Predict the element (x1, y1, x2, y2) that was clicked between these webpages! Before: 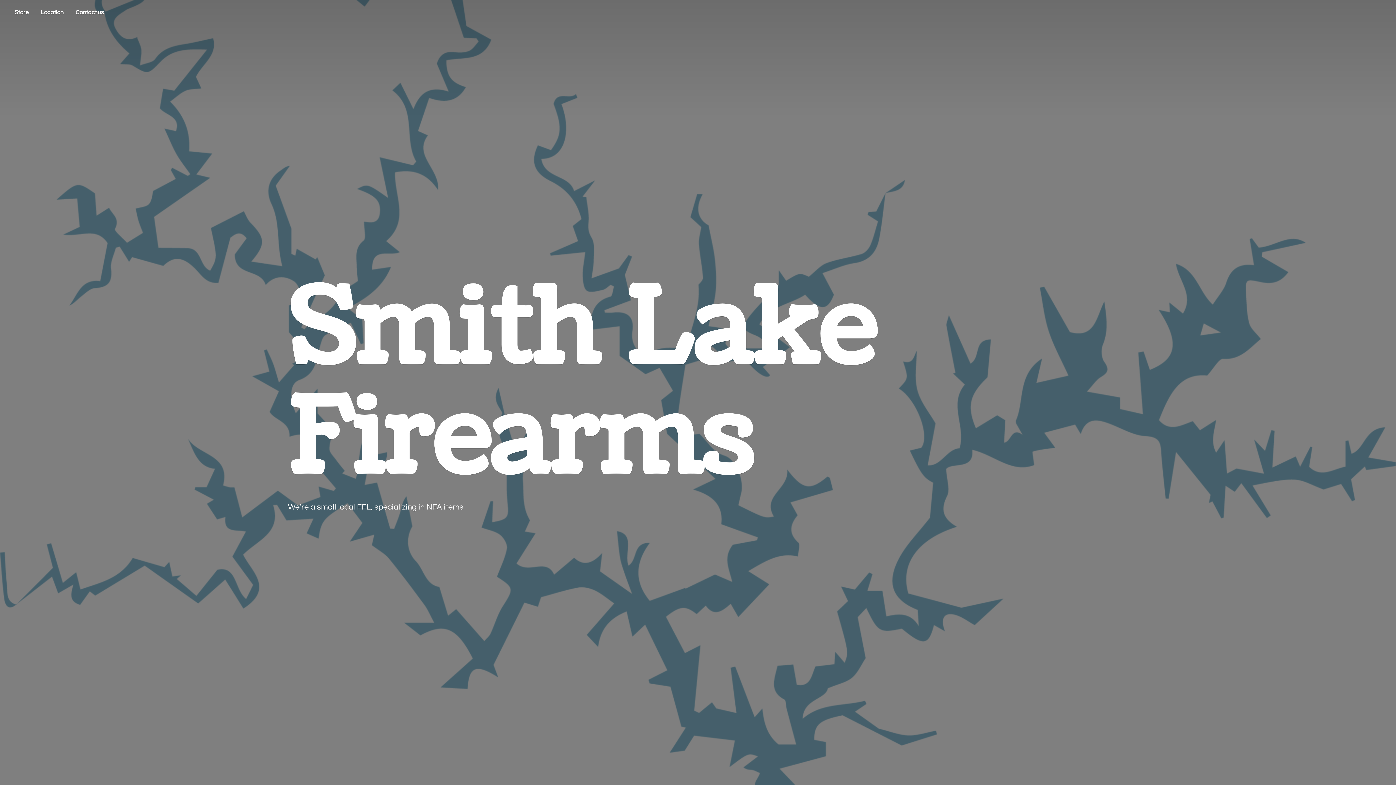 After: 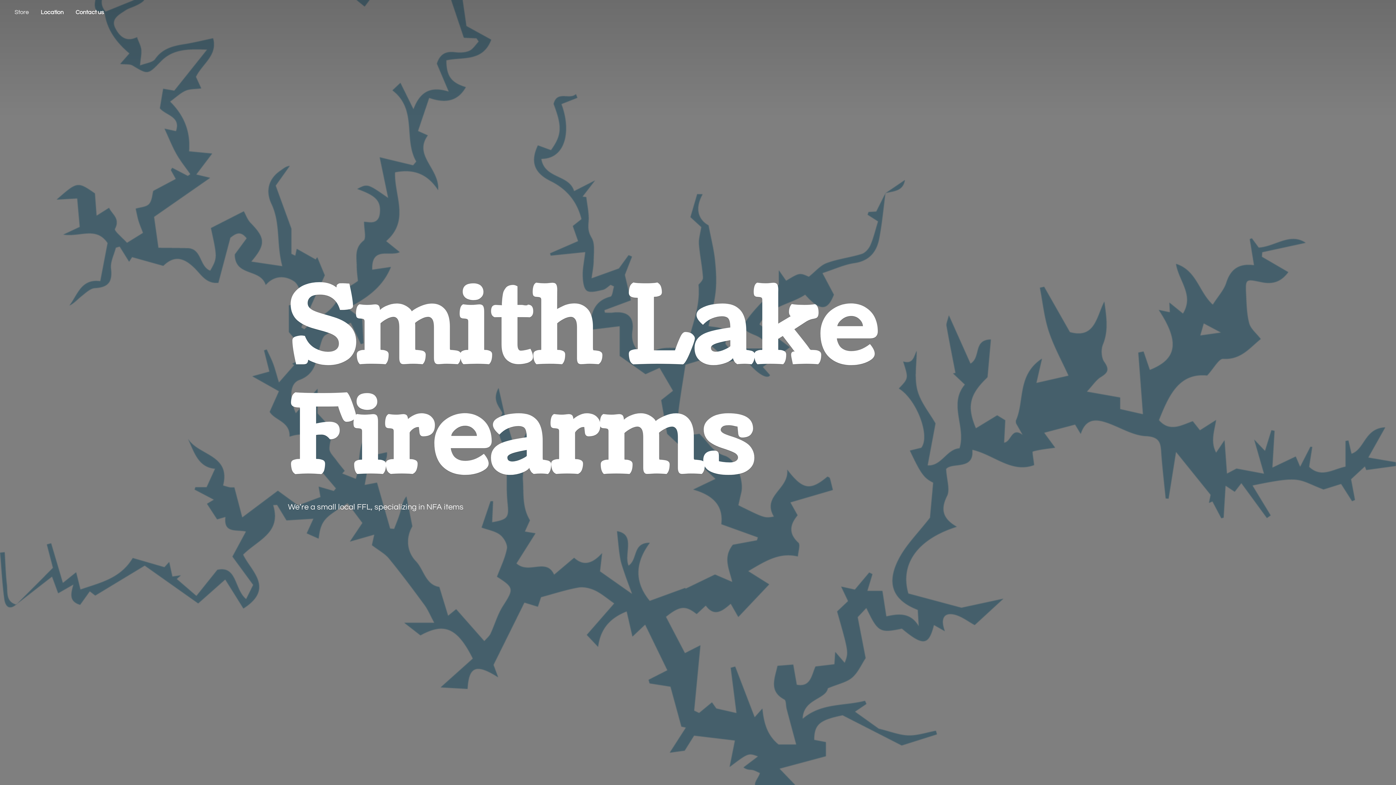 Action: label: Store bbox: (9, 7, 34, 17)